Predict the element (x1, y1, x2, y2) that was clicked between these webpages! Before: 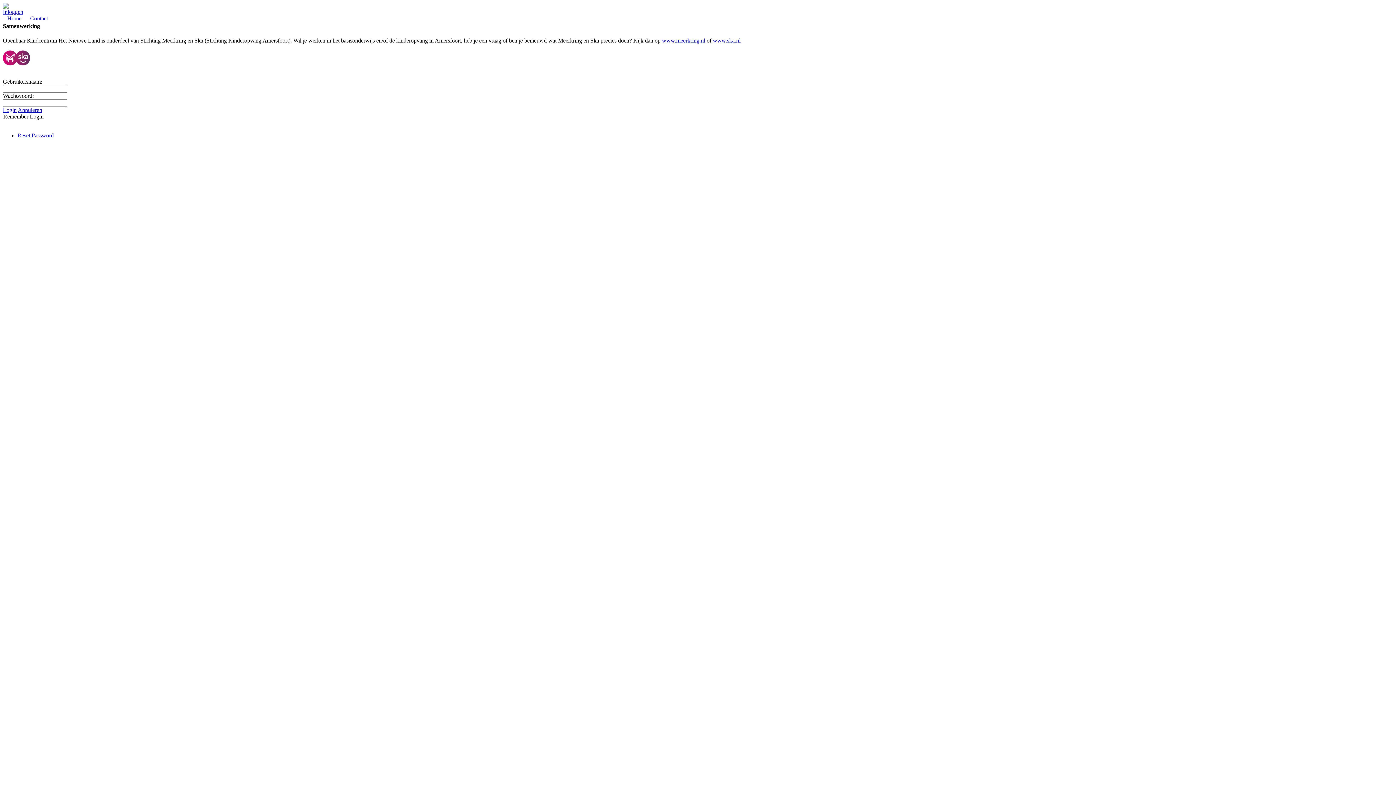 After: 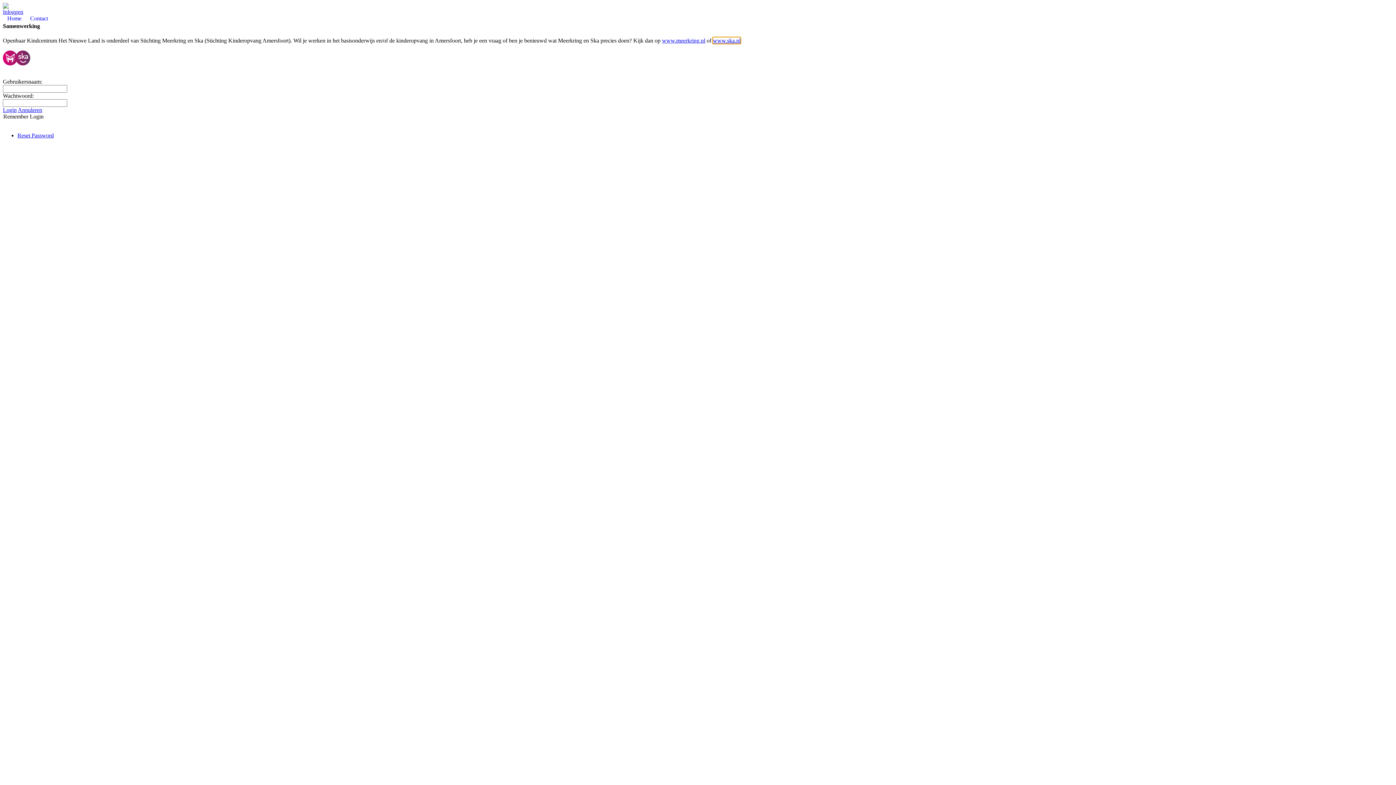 Action: label: www.ska.nl bbox: (713, 37, 740, 43)